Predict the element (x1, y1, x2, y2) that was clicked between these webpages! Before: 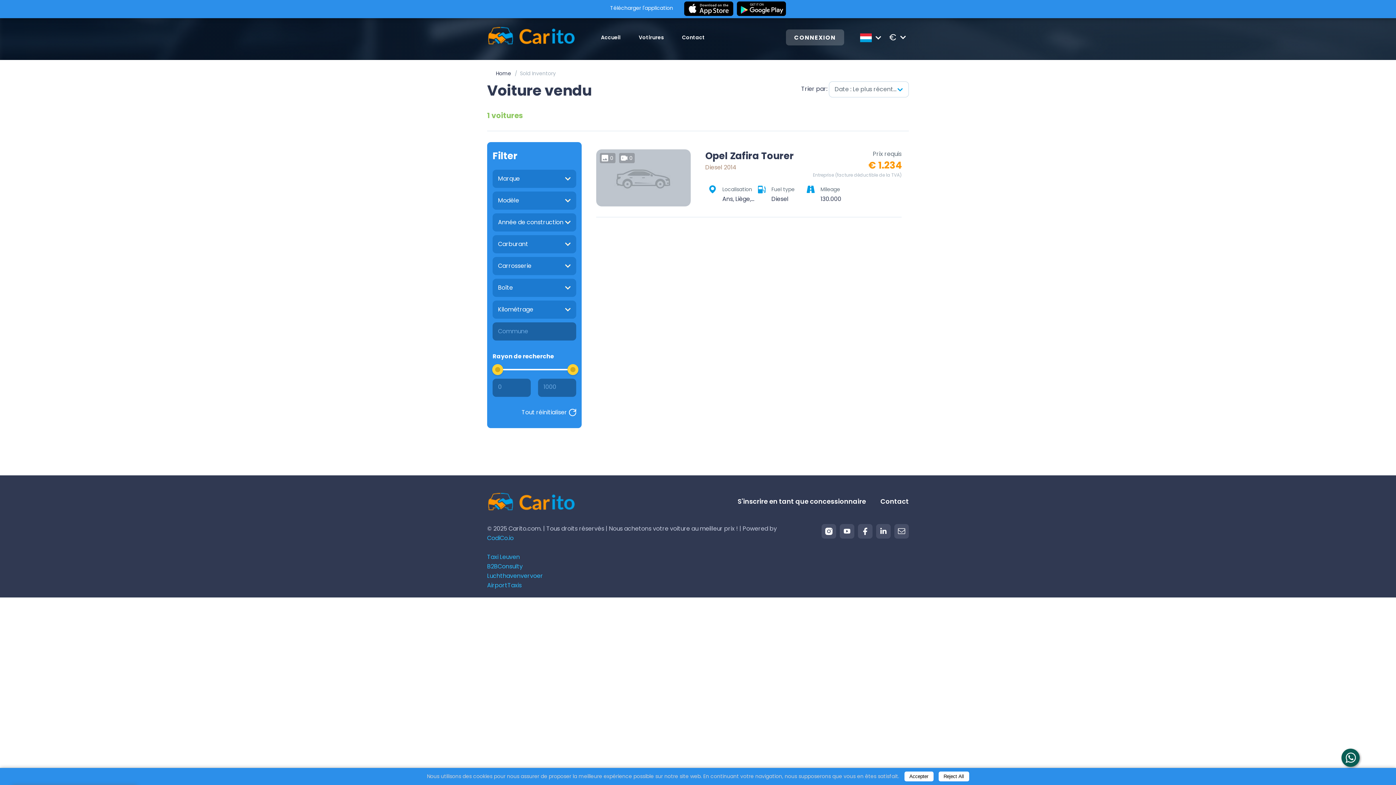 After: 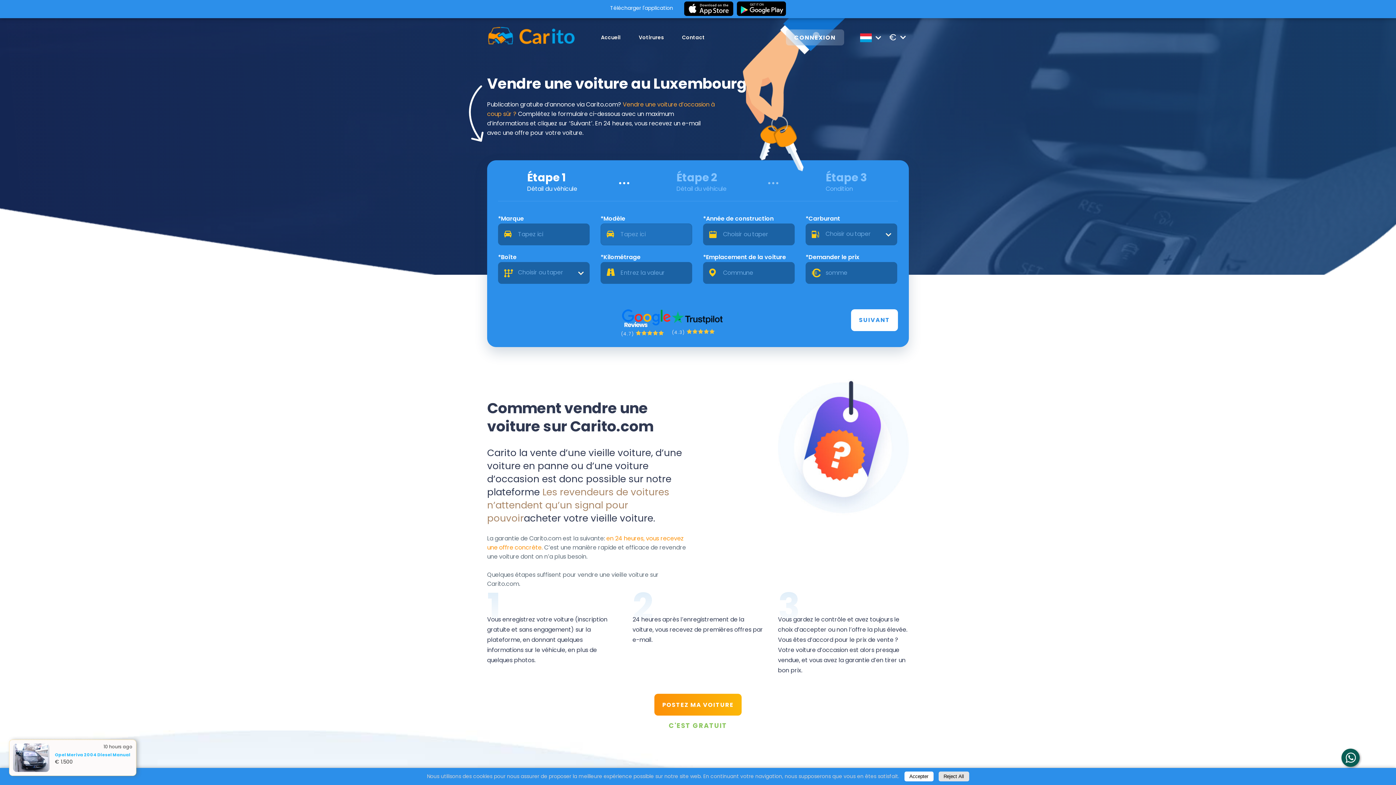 Action: label: Logo bbox: (487, 24, 575, 50)